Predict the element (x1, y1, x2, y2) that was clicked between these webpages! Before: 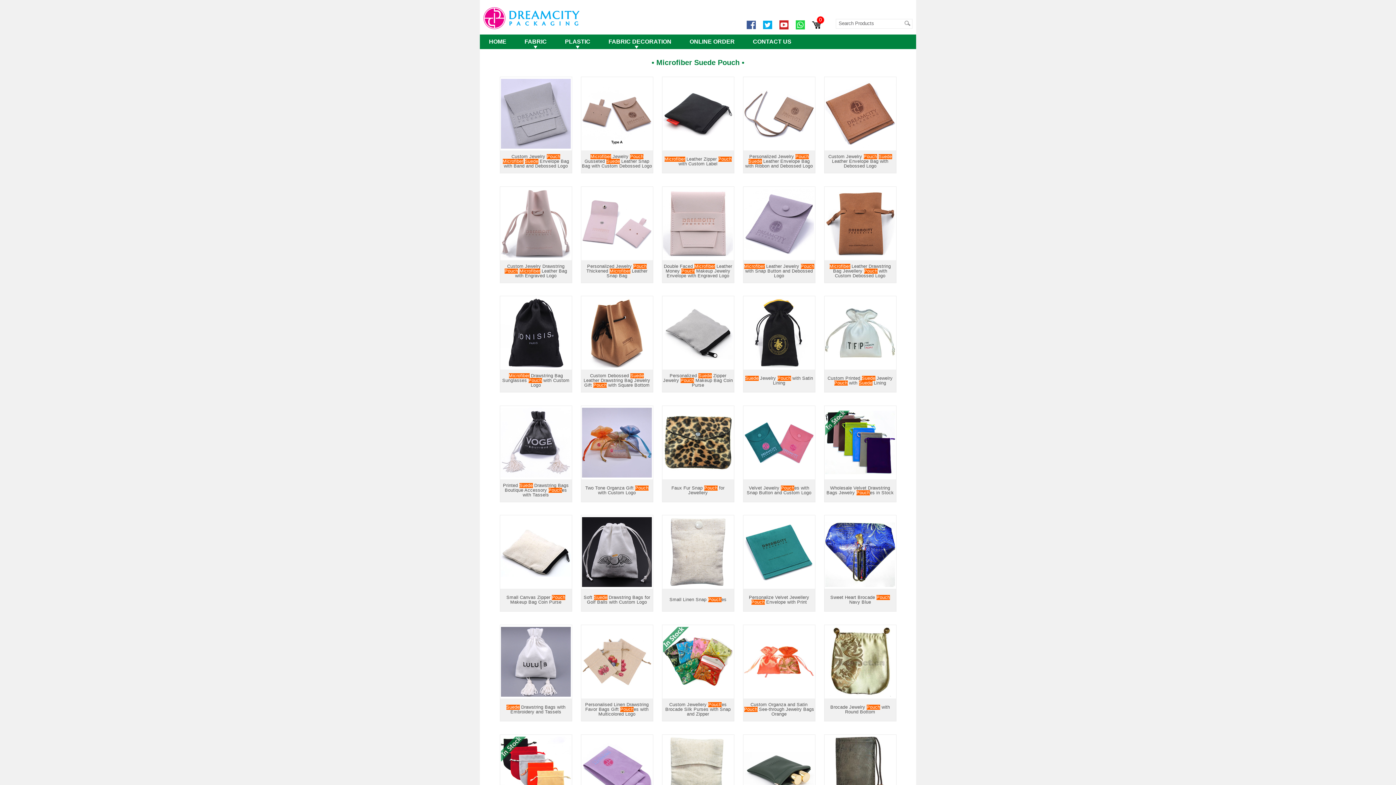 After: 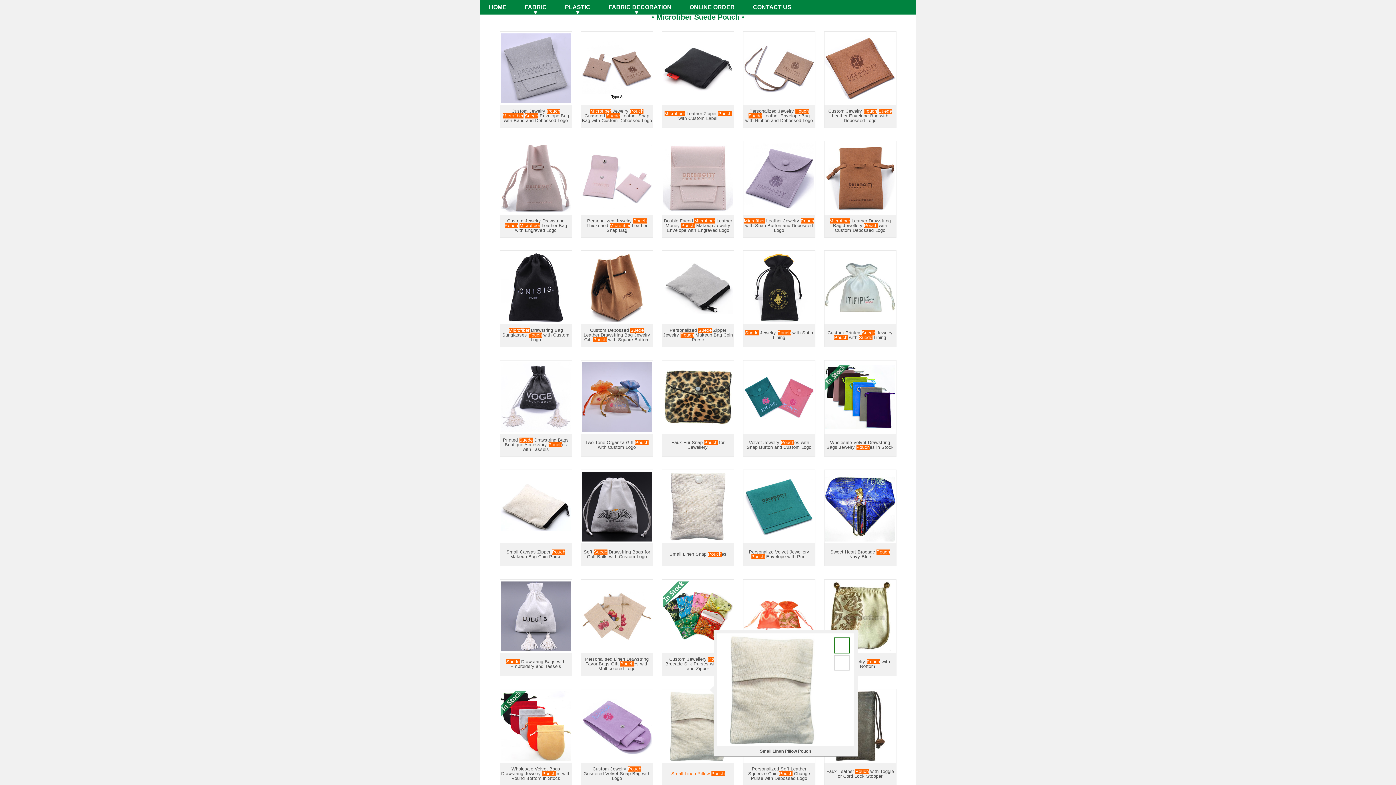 Action: bbox: (662, 735, 734, 831) label: Small Linen Pillow Pouch